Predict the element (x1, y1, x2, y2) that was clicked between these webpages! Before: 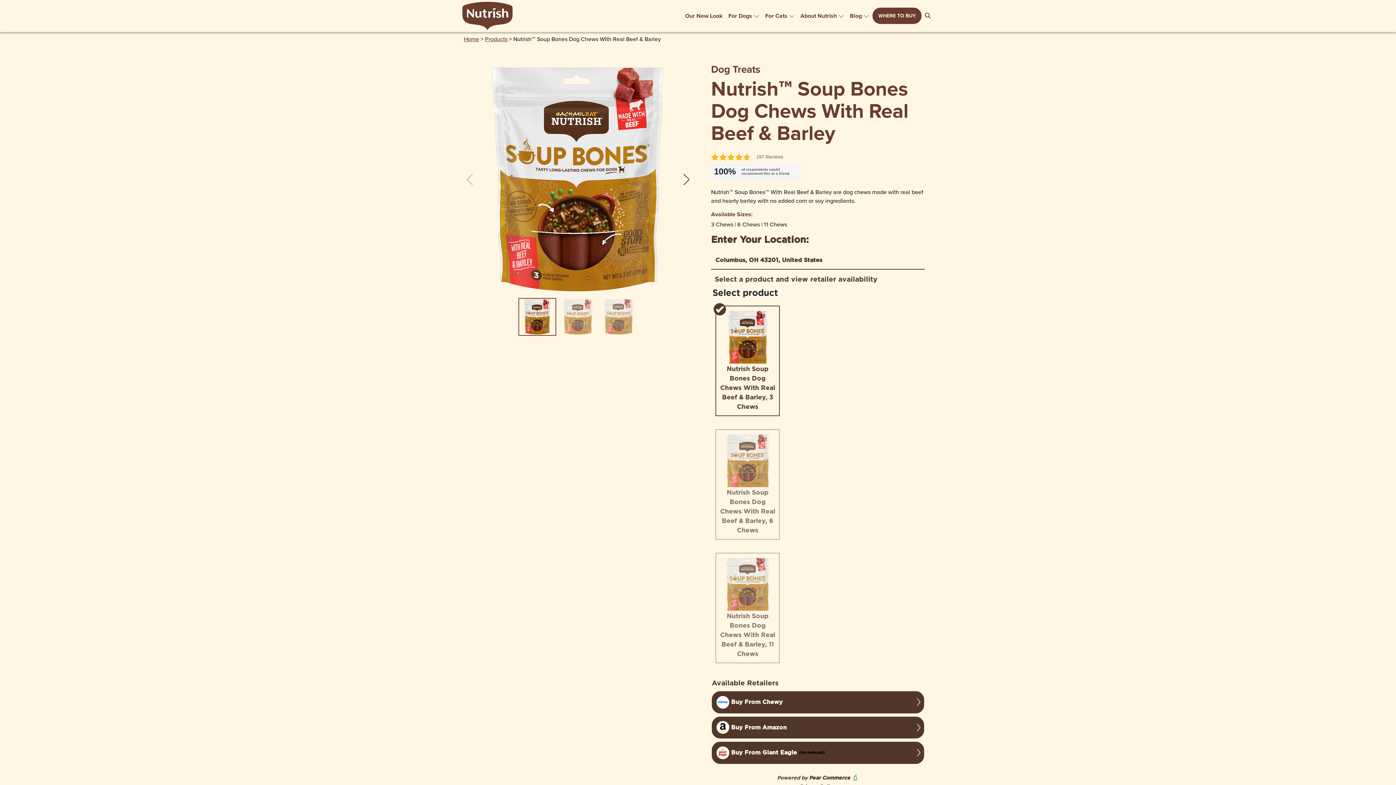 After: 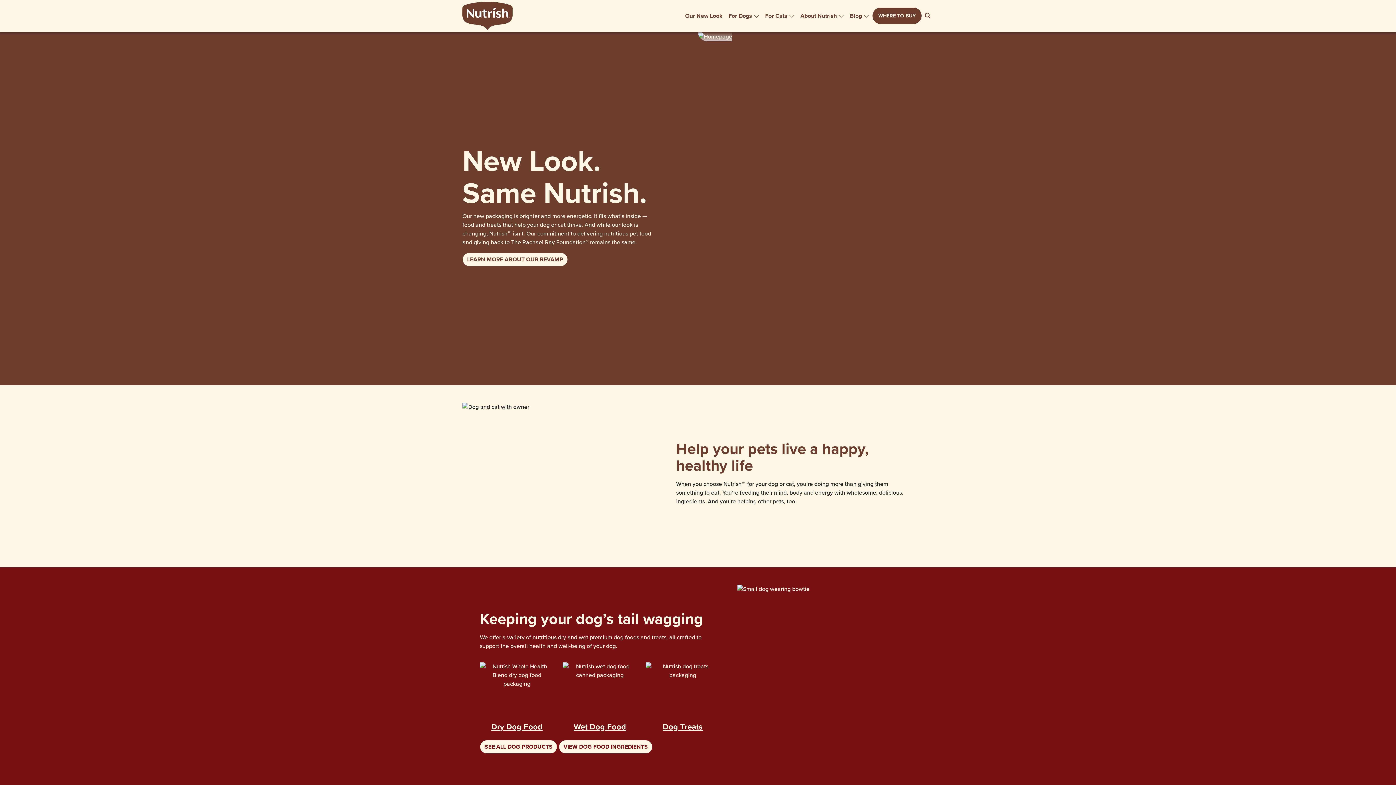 Action: bbox: (462, 0, 512, 31)